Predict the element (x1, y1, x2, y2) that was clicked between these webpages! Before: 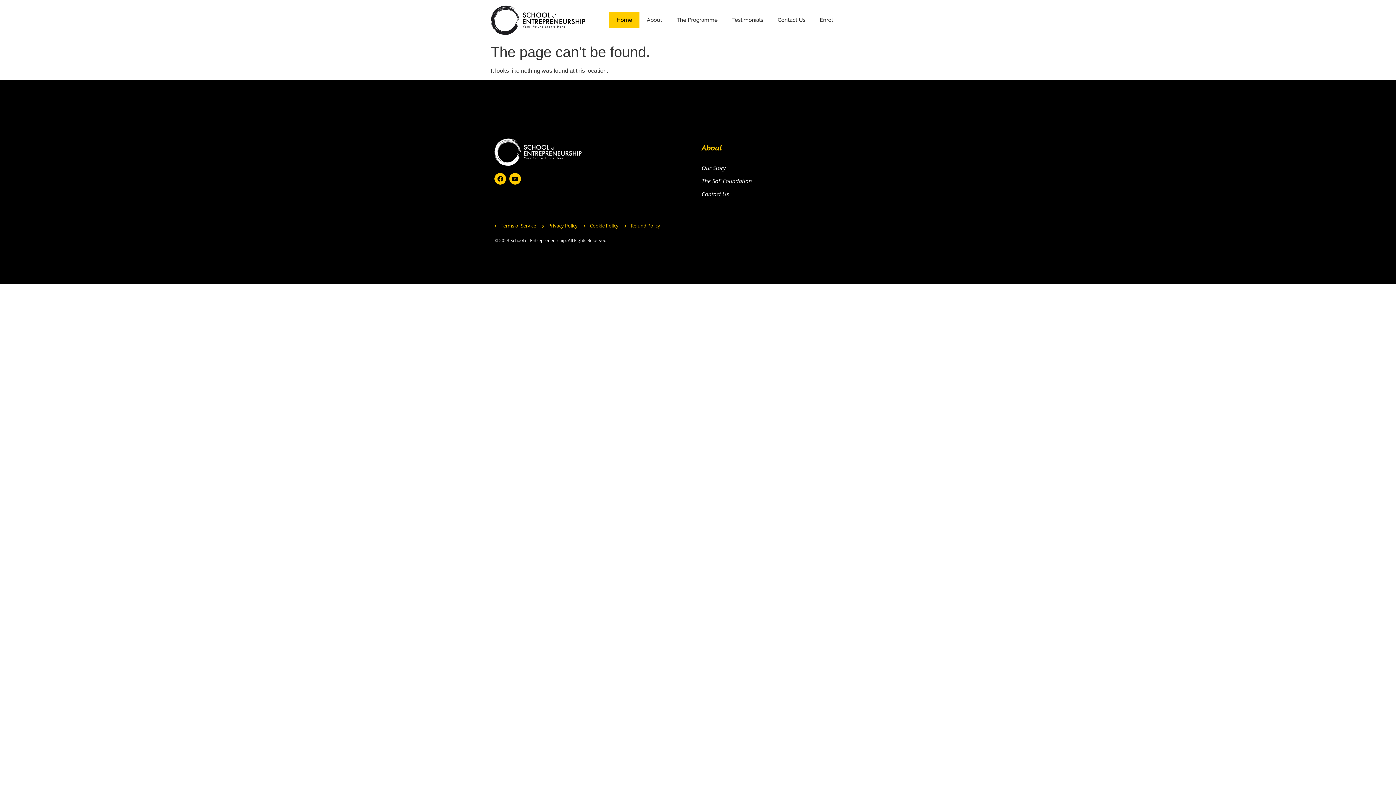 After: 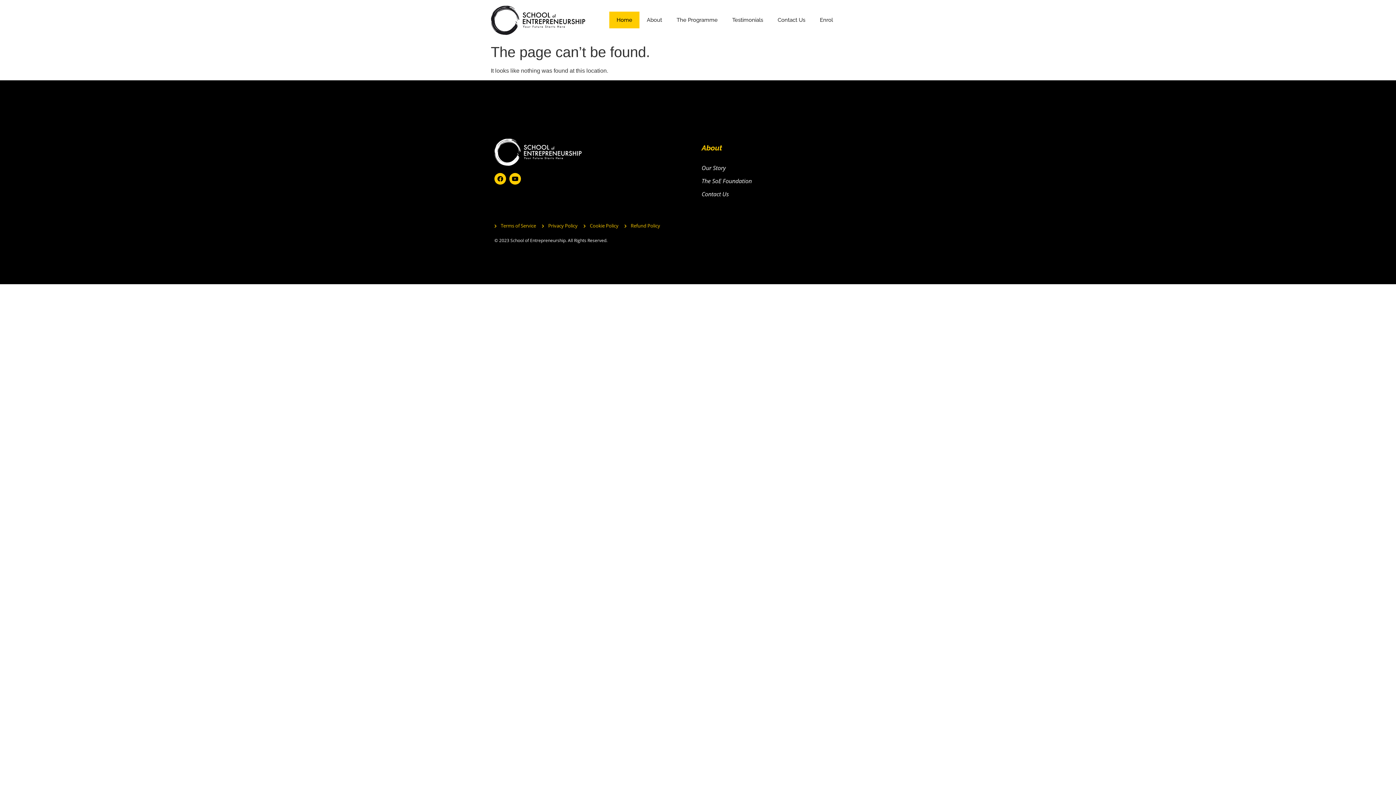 Action: bbox: (624, 222, 660, 229) label: Refund Policy